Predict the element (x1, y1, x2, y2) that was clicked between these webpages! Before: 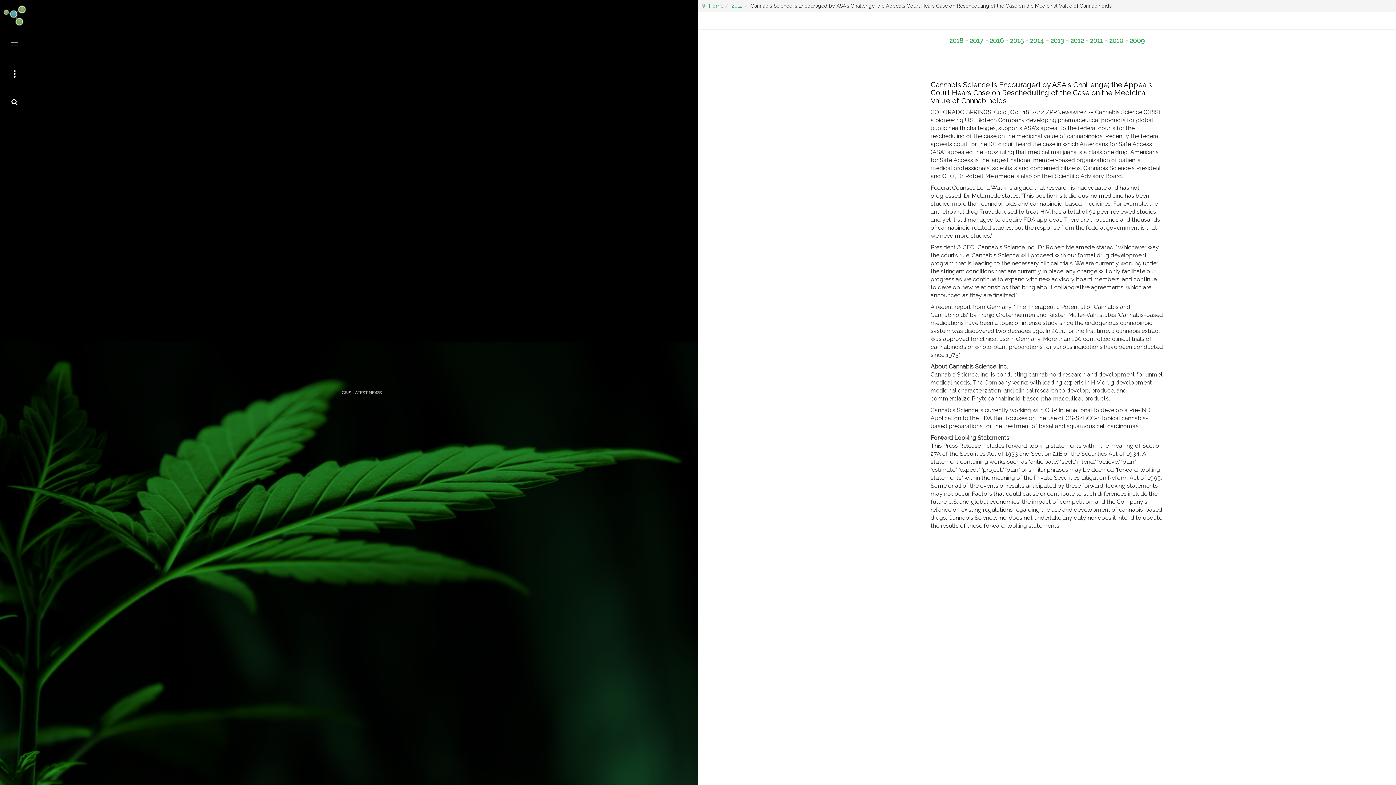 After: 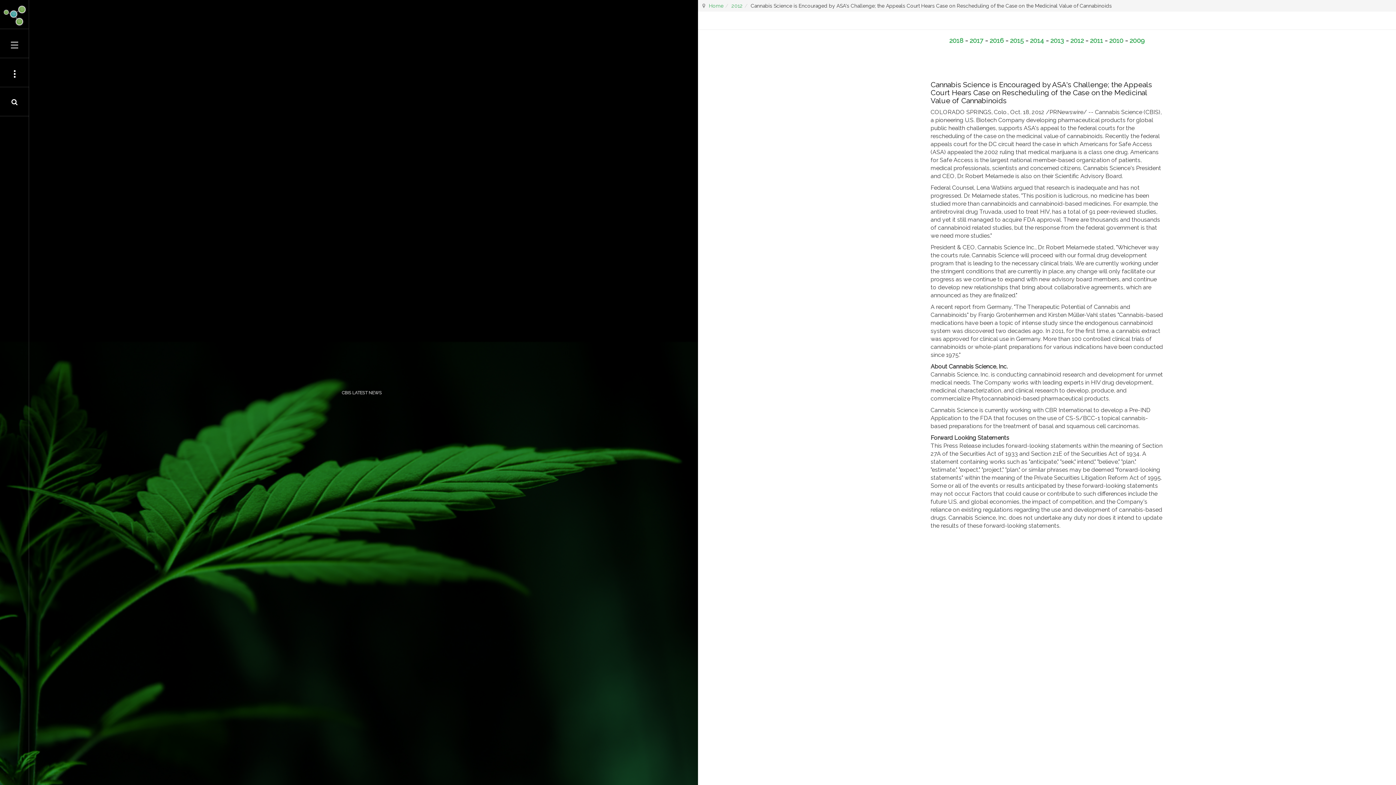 Action: bbox: (0, 58, 29, 87)